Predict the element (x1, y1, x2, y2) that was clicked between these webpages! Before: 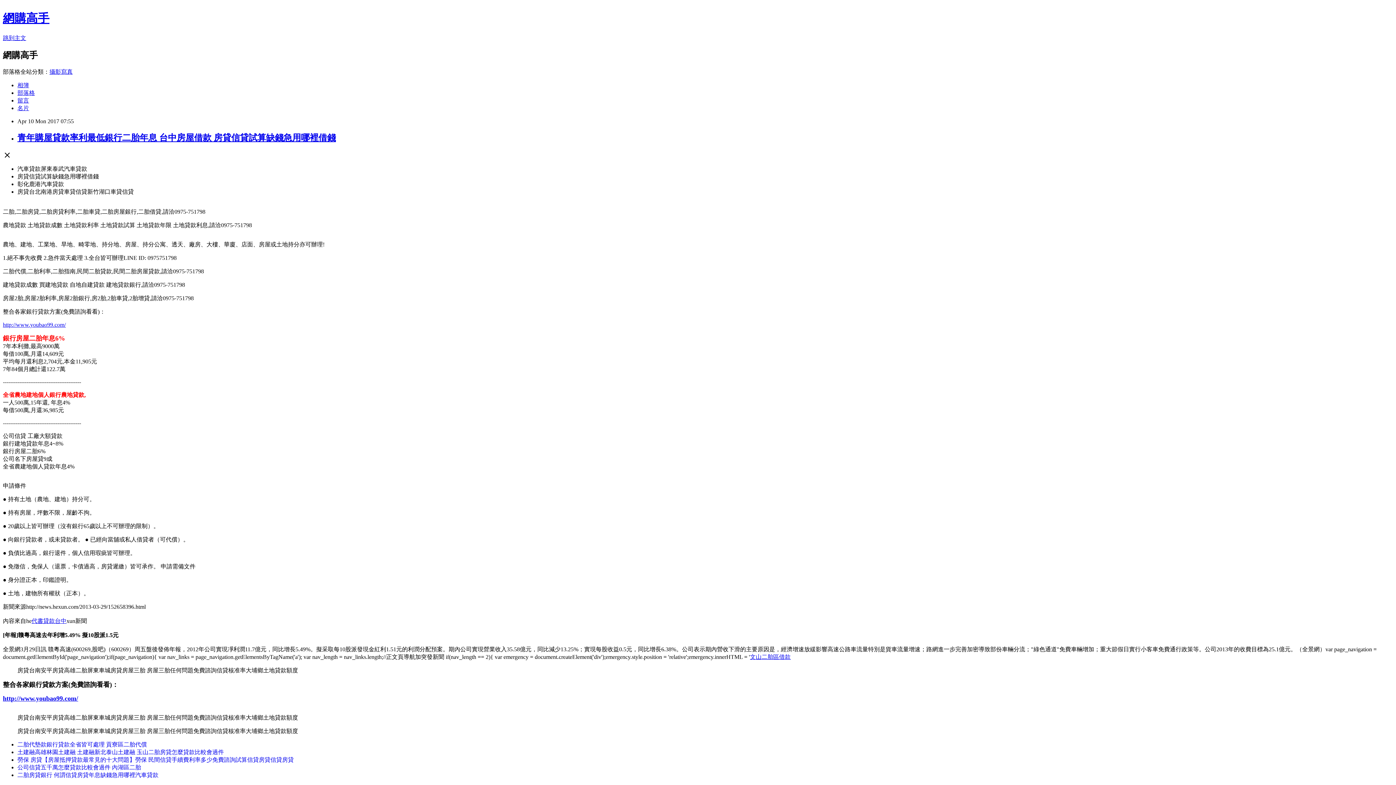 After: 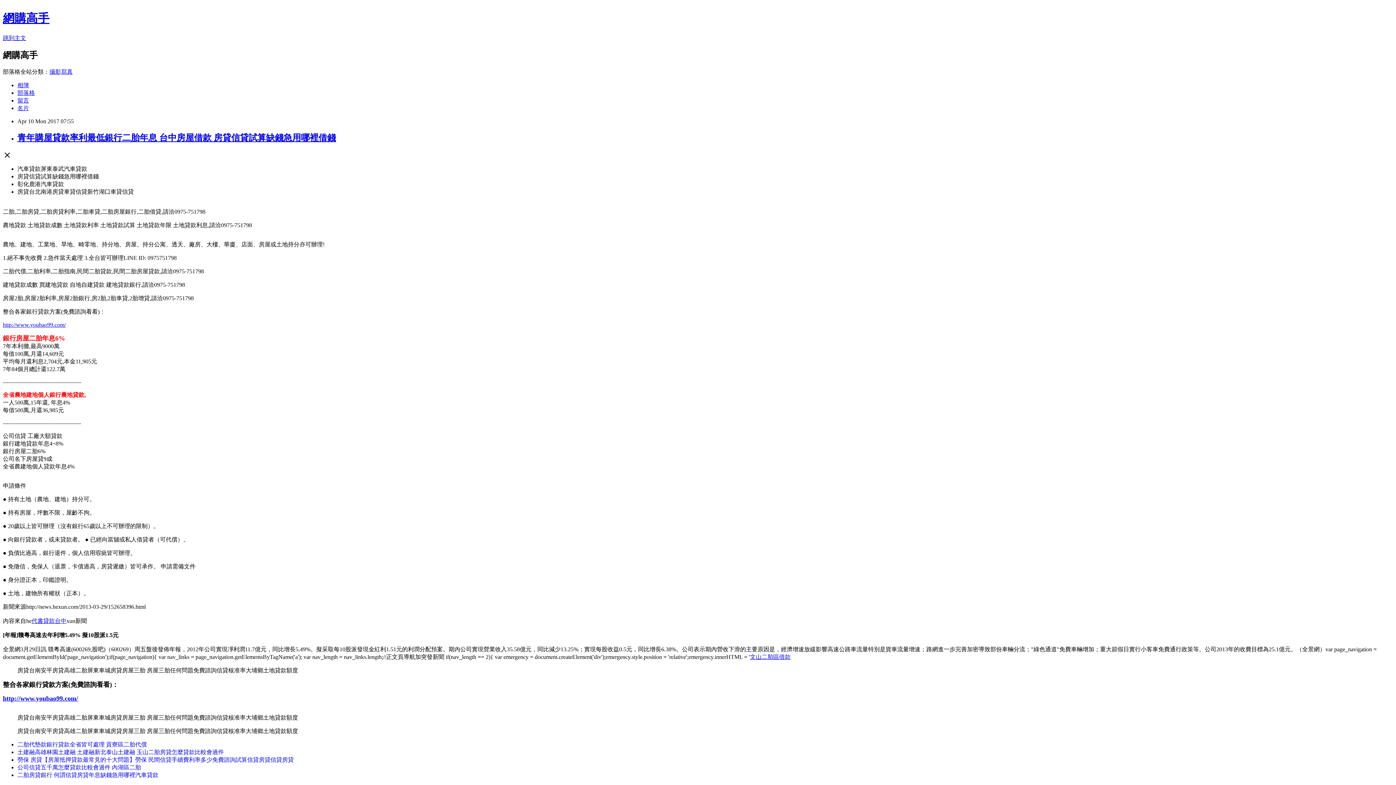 Action: bbox: (17, 772, 158, 778) label: 二胎房貸銀行 何謂信貸房貸年息缺錢急用哪裡汽車貸款